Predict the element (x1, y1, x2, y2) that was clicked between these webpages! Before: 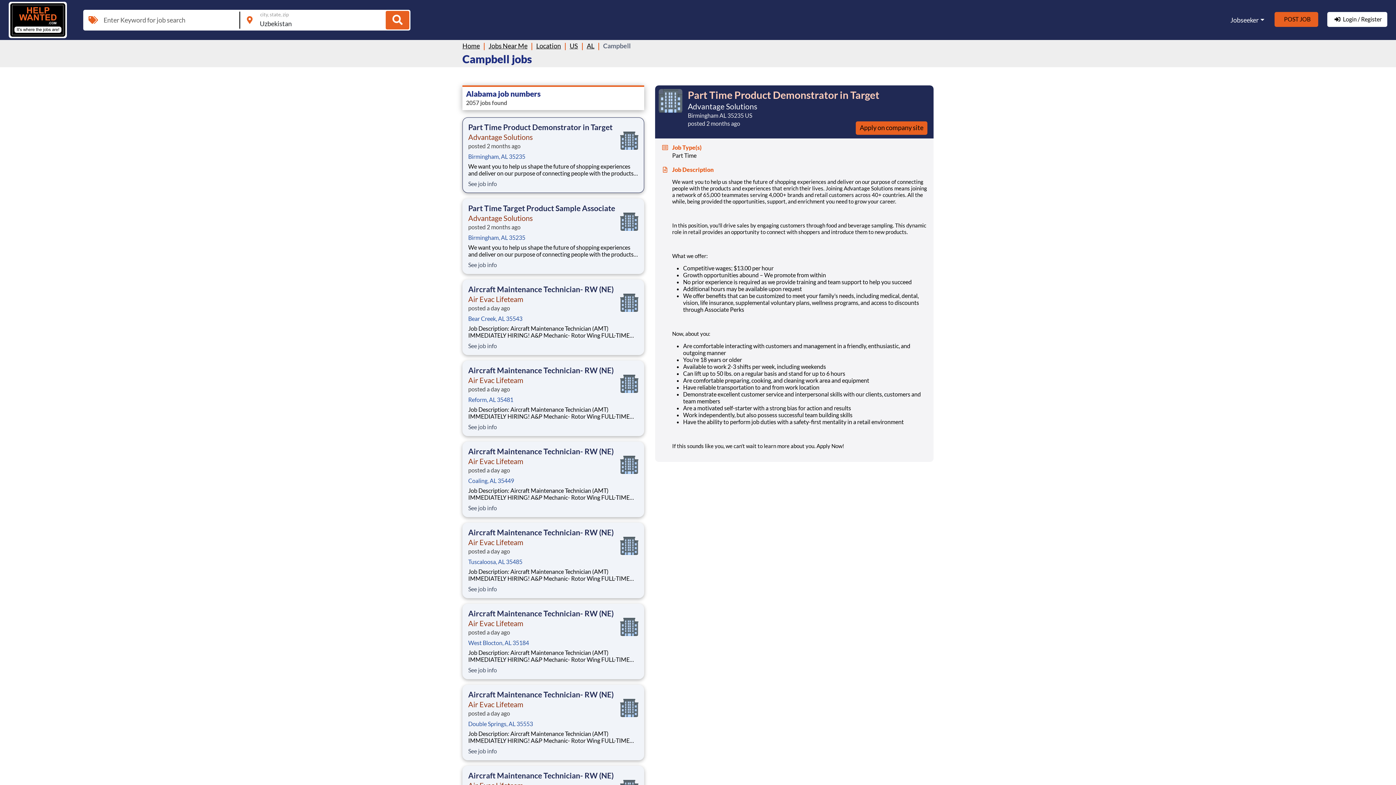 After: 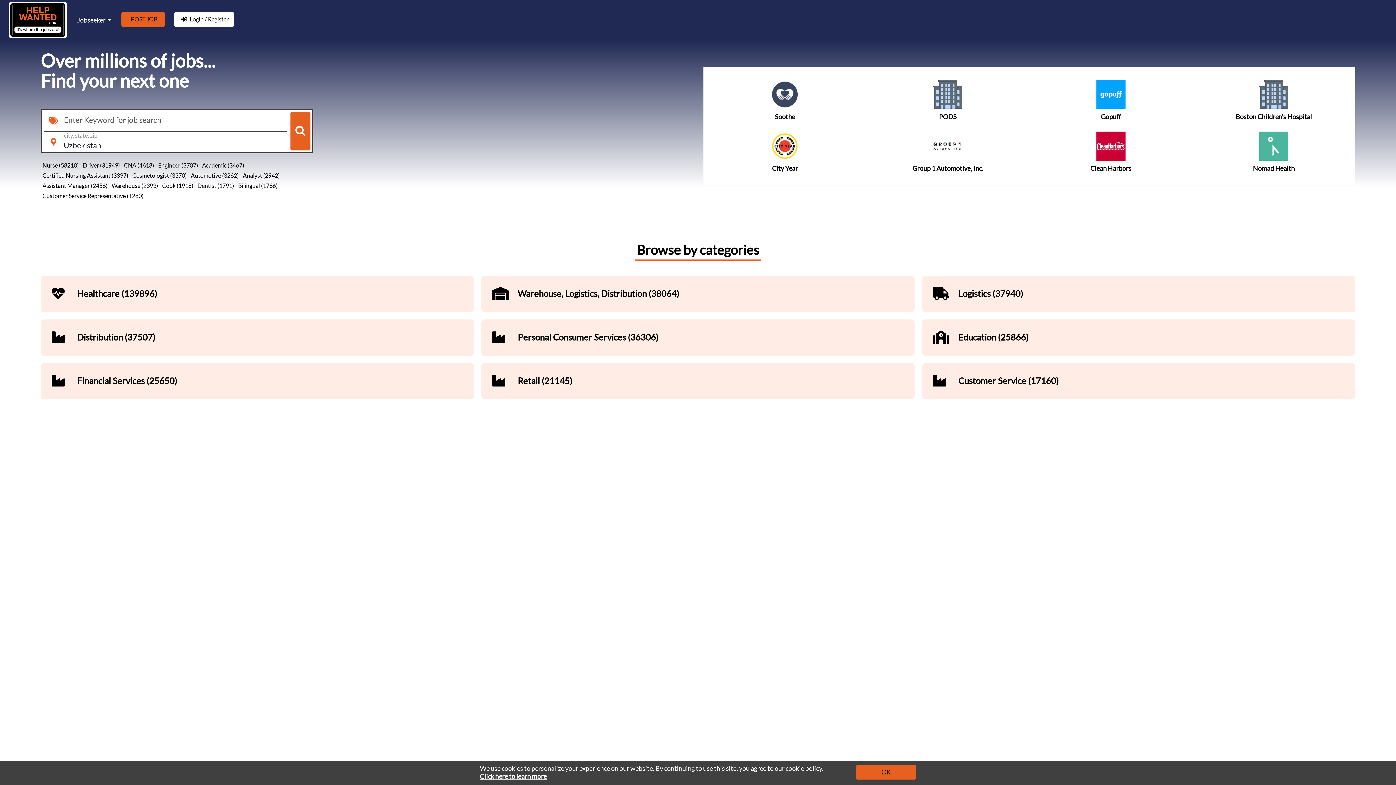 Action: bbox: (8, 1, 66, 38)